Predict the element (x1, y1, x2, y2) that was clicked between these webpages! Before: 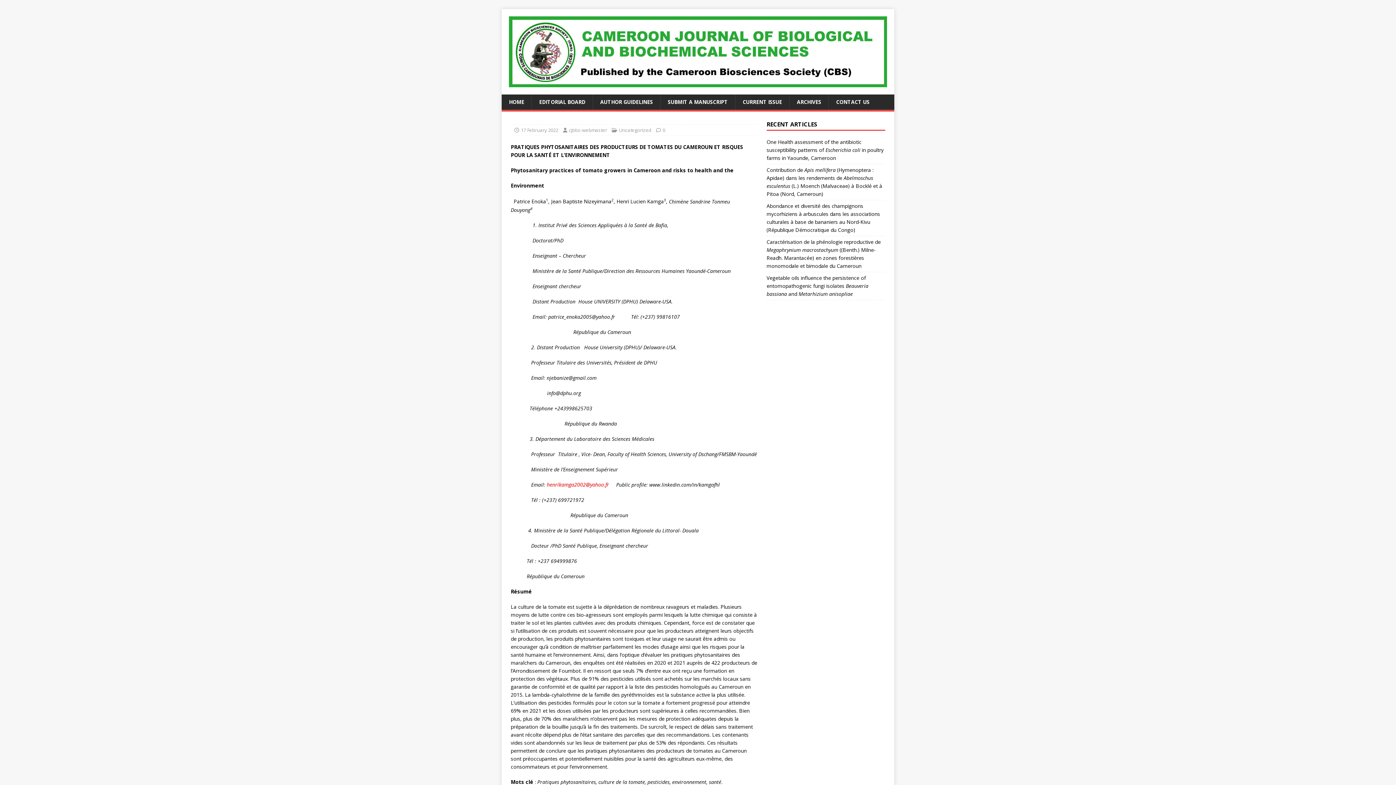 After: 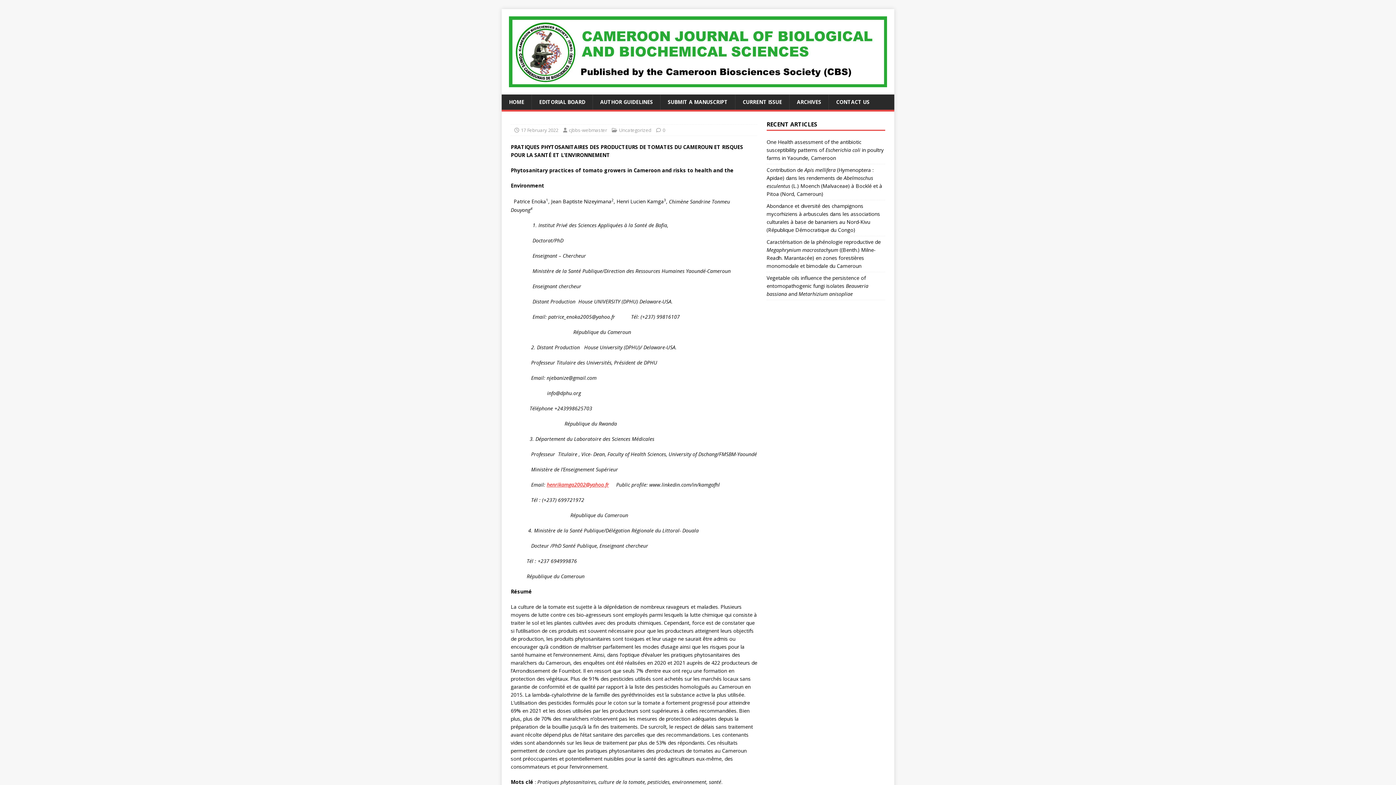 Action: label: henrikamga2002@yahoo.fr bbox: (546, 481, 609, 488)